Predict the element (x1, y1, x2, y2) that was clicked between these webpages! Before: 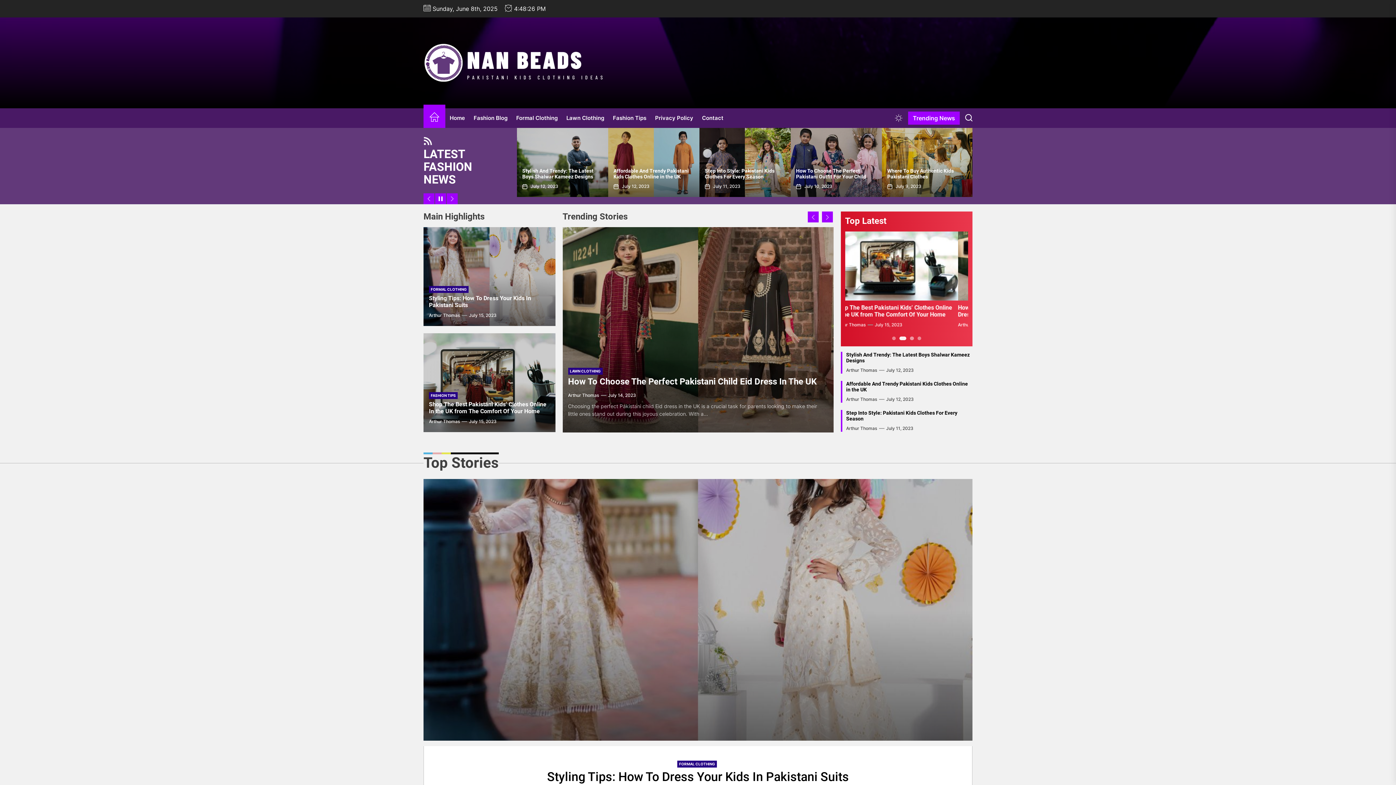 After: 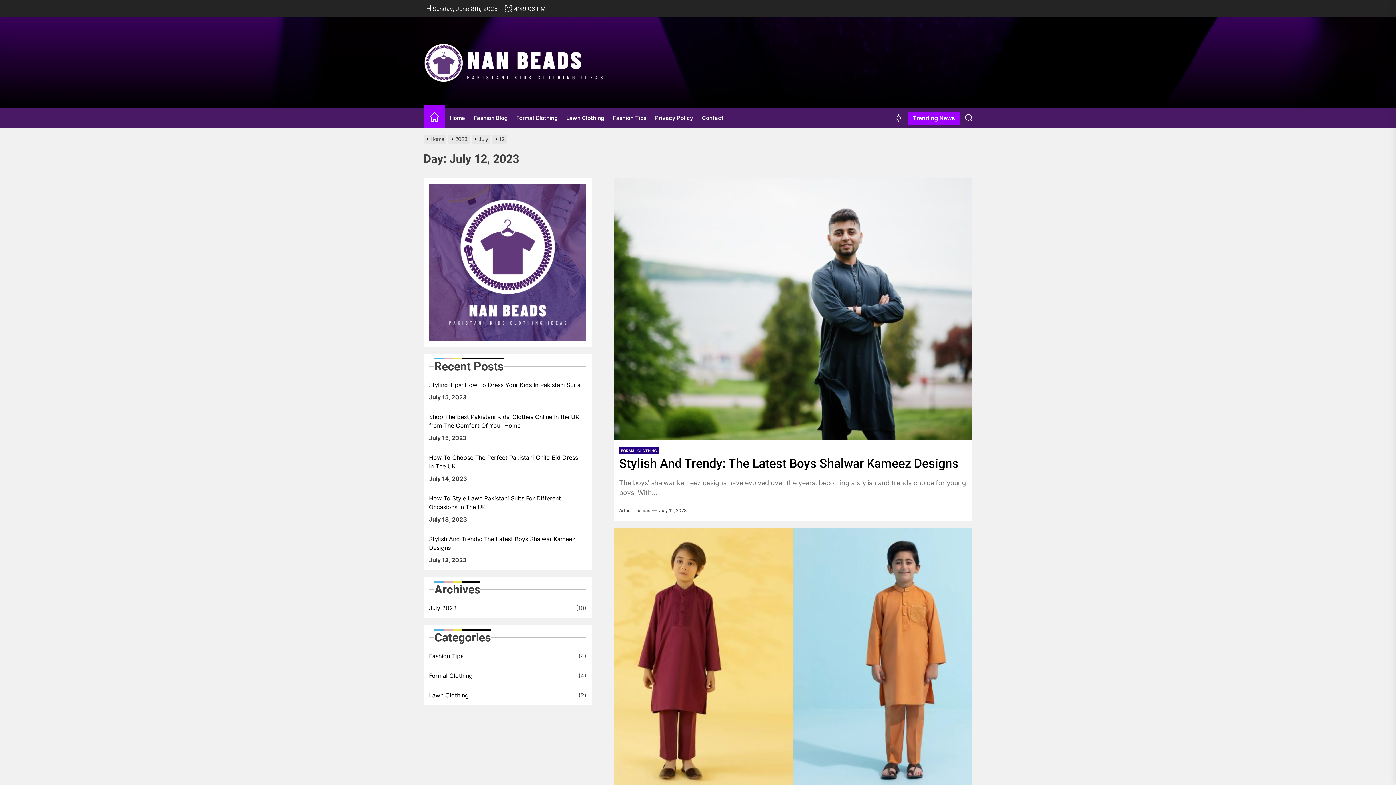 Action: bbox: (886, 367, 914, 372) label: July 12, 2023